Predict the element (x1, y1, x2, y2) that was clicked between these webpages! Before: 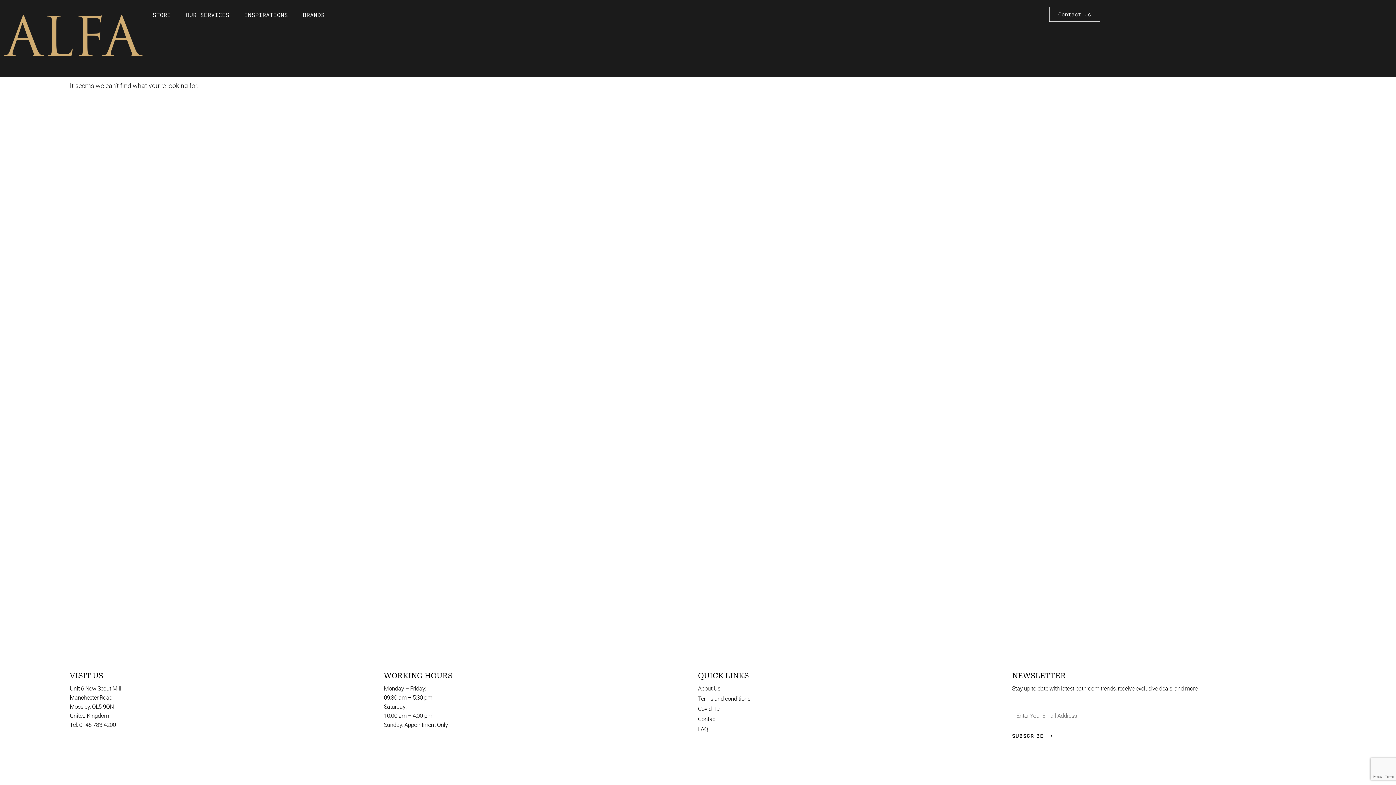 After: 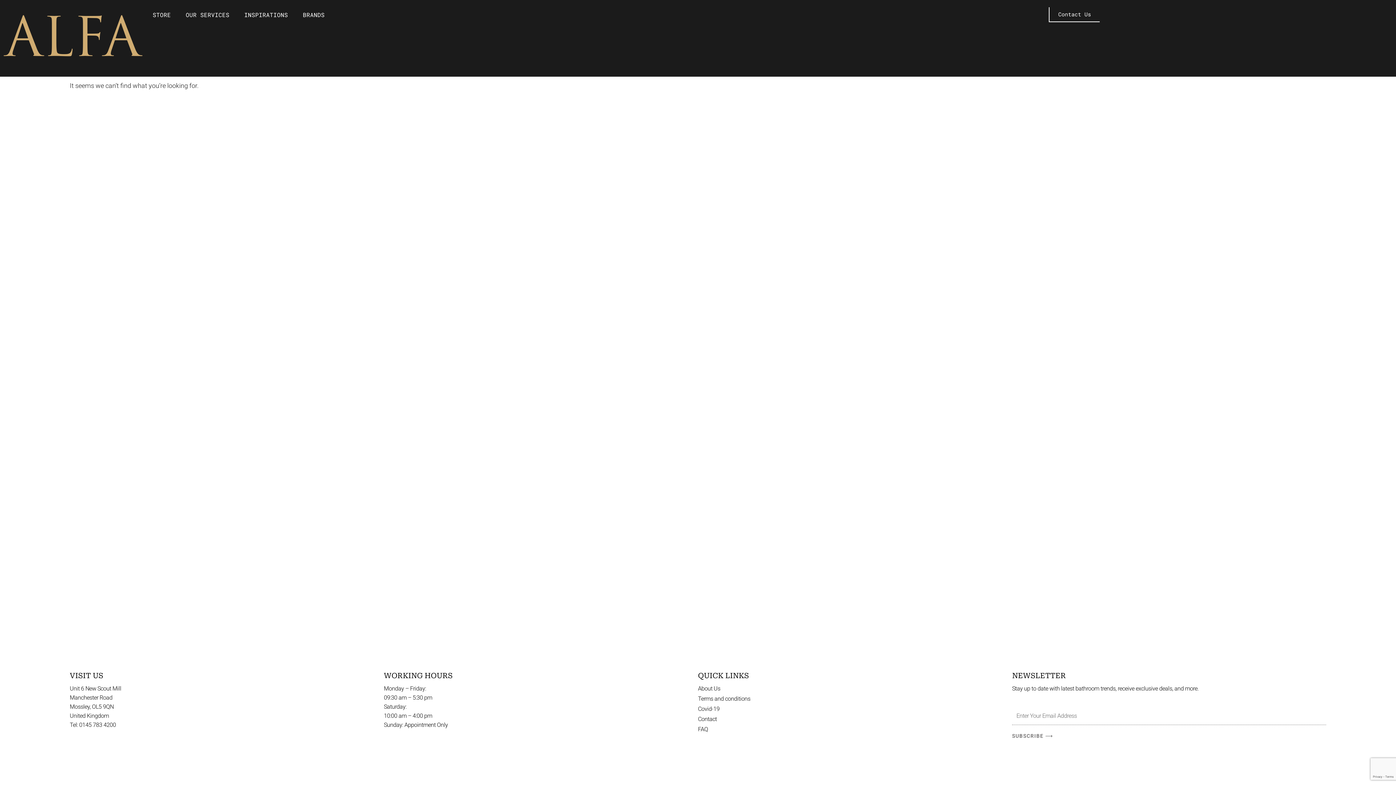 Action: bbox: (1012, 729, 1053, 743) label: SUBSCRIBE ⟶